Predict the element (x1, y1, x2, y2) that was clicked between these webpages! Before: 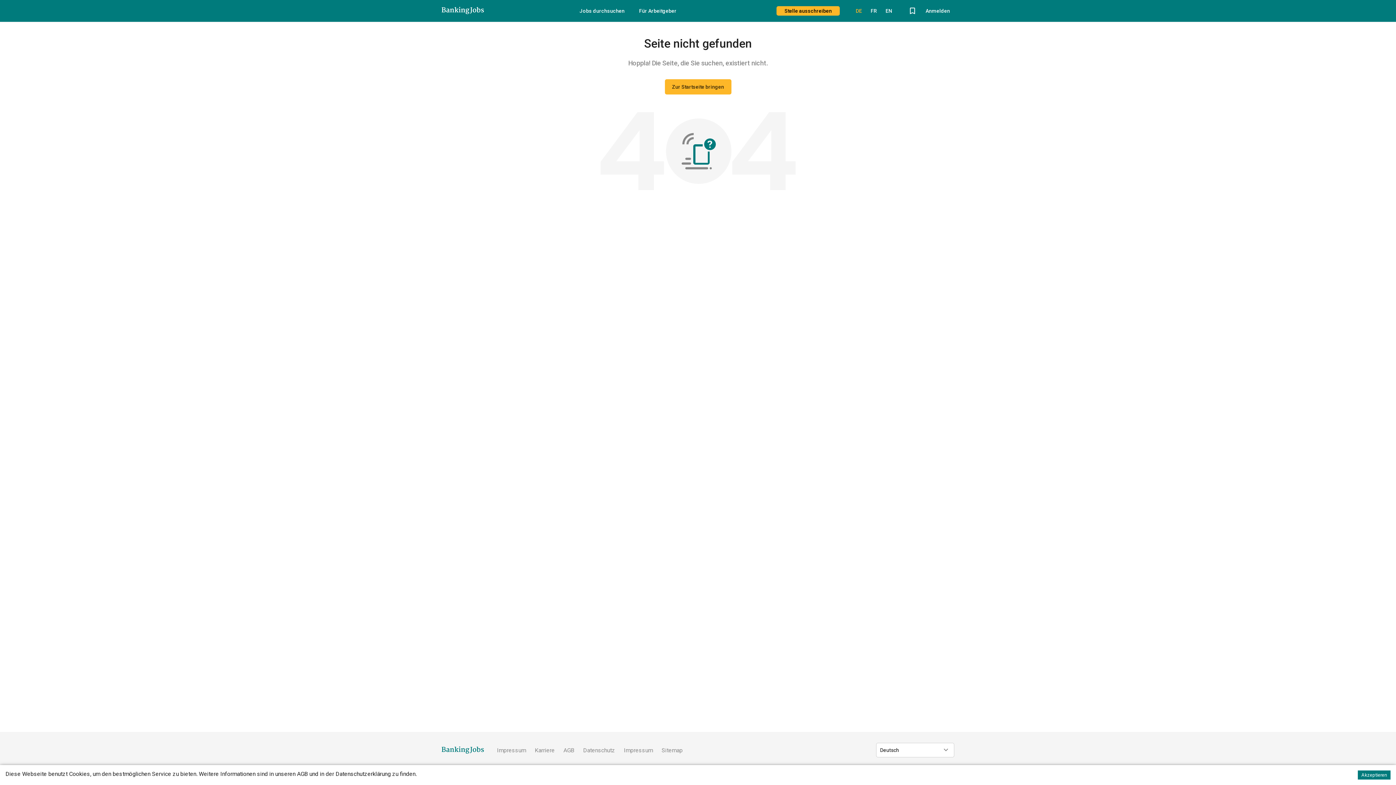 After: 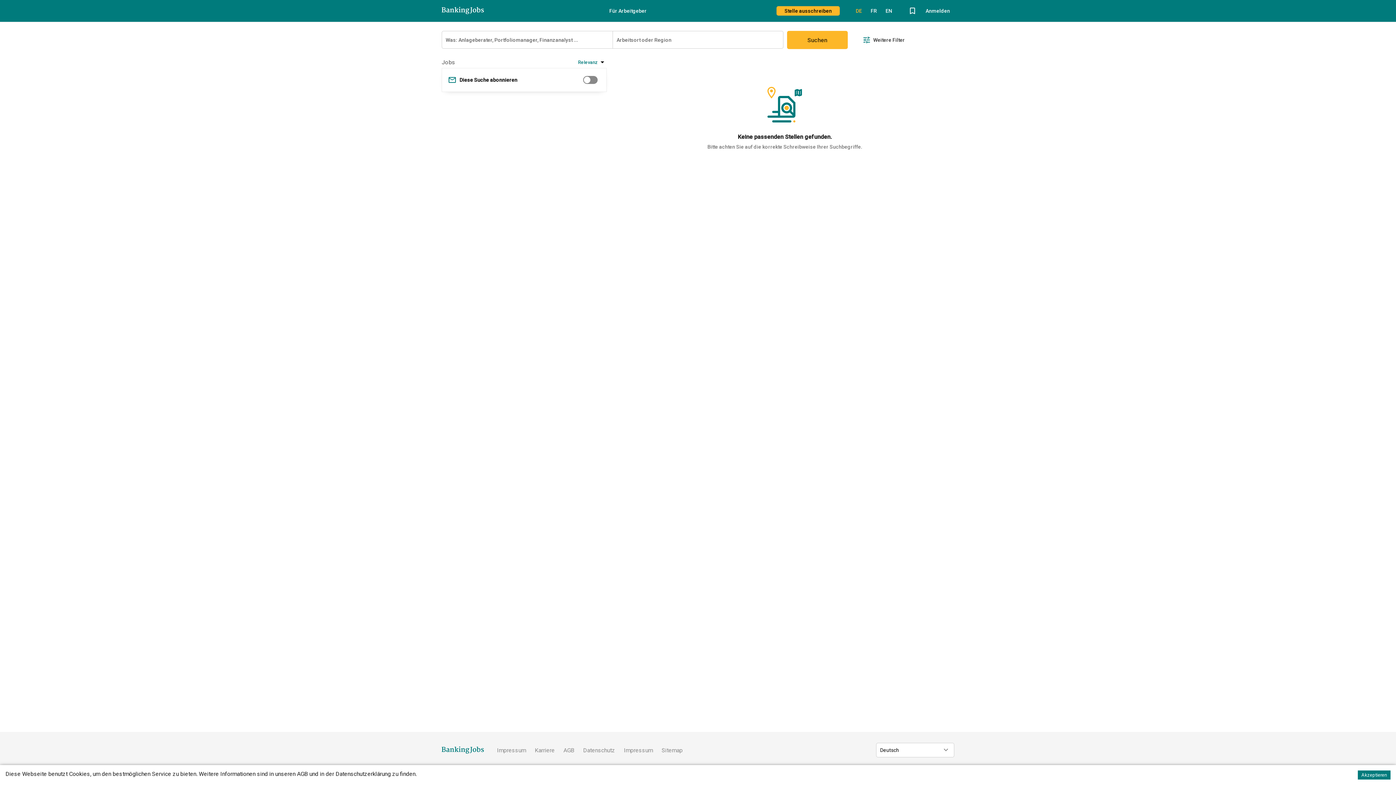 Action: label: Jobs durchsuchen bbox: (579, 8, 624, 13)